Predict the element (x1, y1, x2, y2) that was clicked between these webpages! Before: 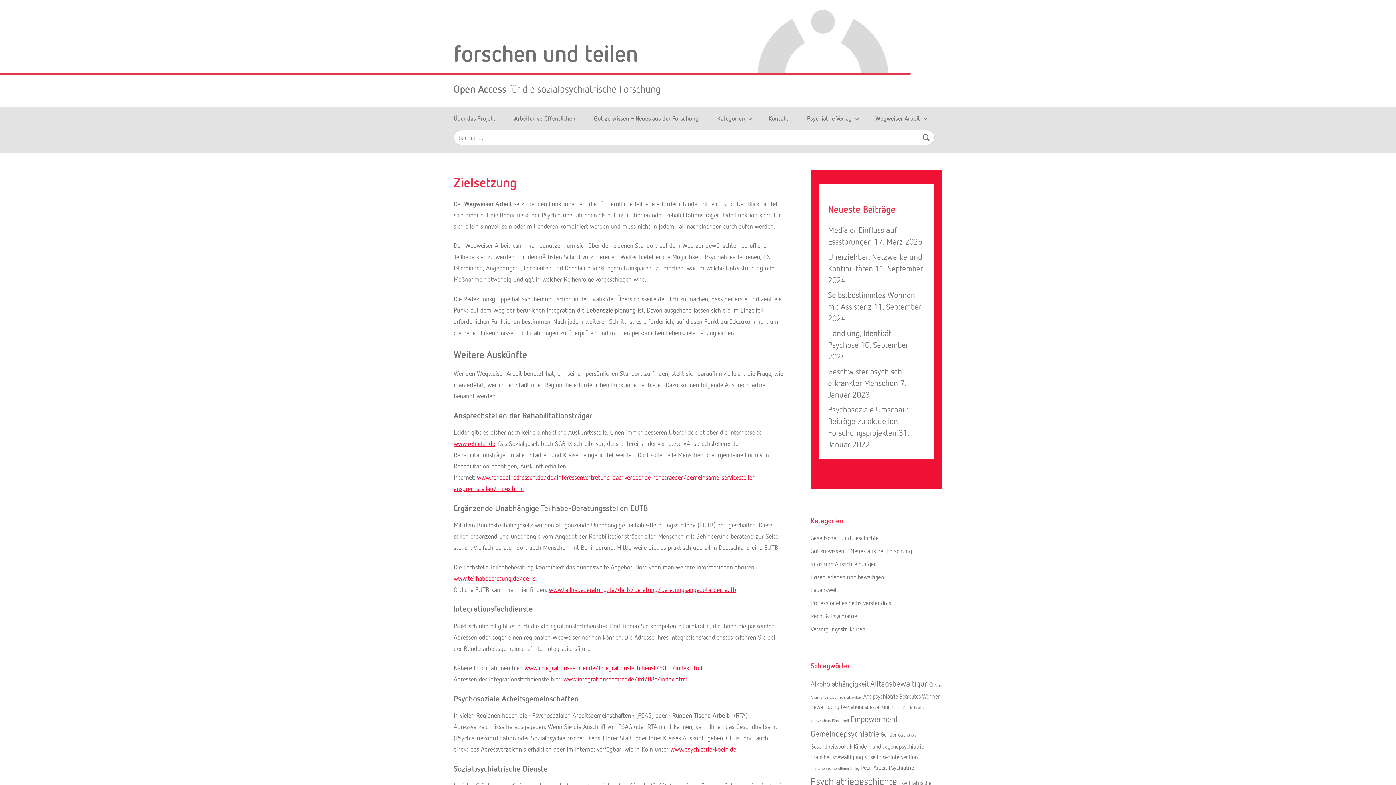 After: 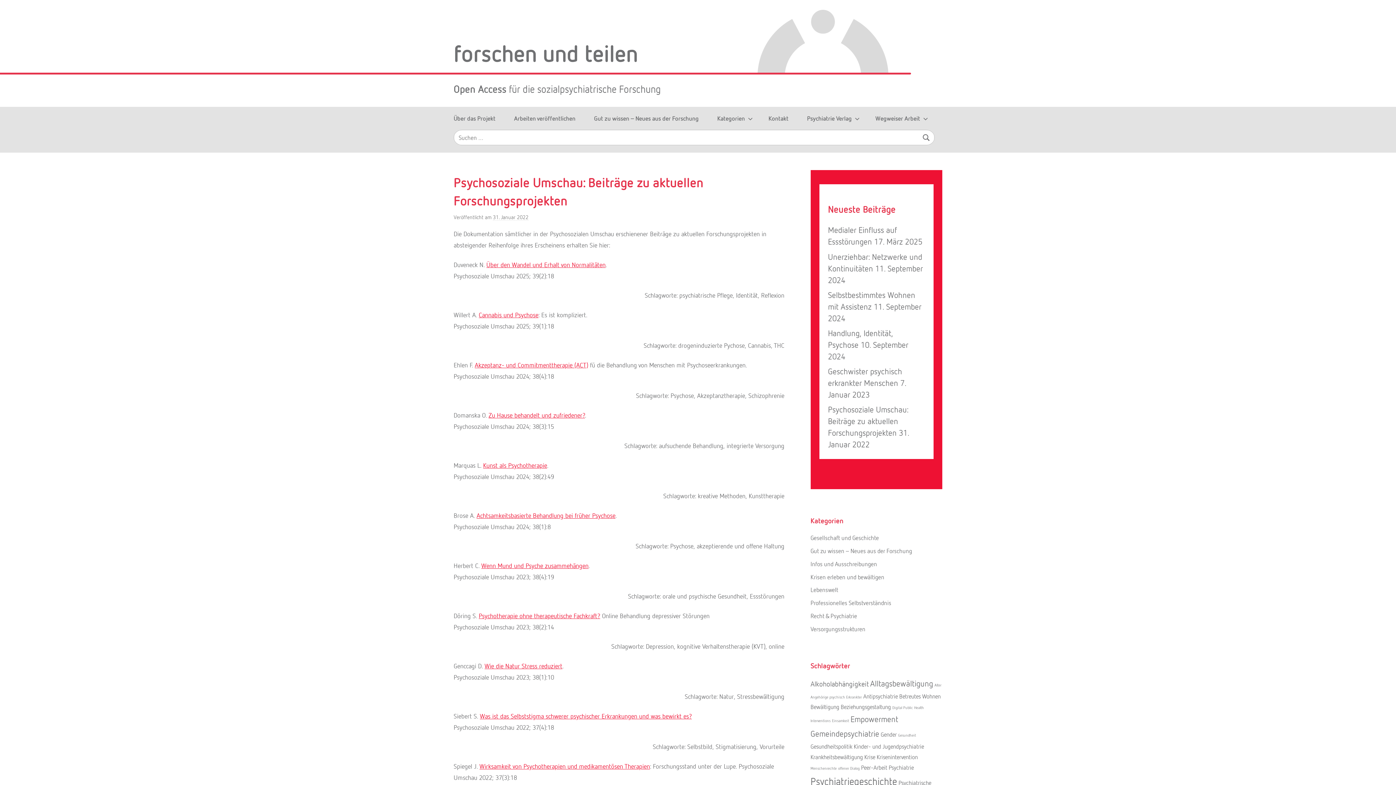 Action: bbox: (828, 404, 908, 437) label: Psychosoziale Umschau: Beiträge zu aktuellen Forschungsprojekten